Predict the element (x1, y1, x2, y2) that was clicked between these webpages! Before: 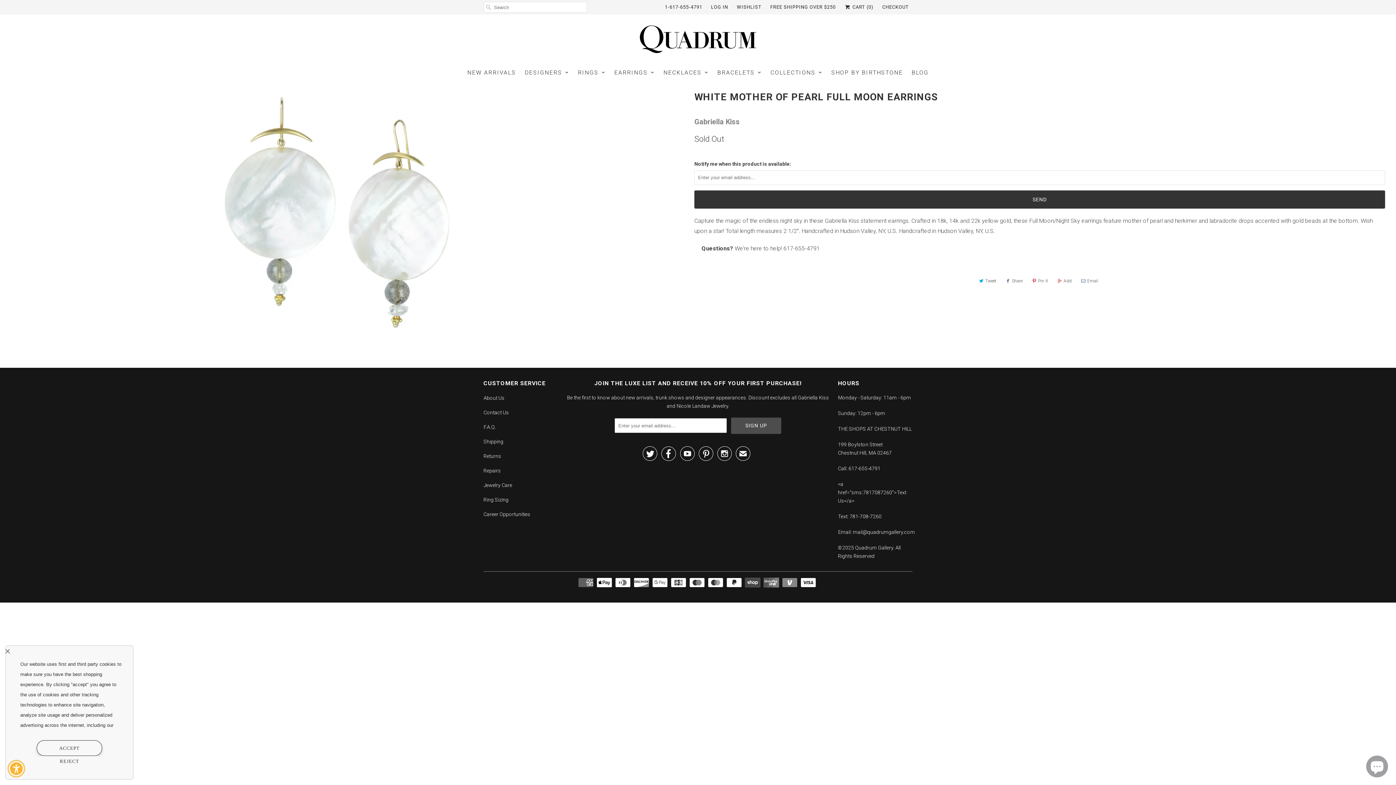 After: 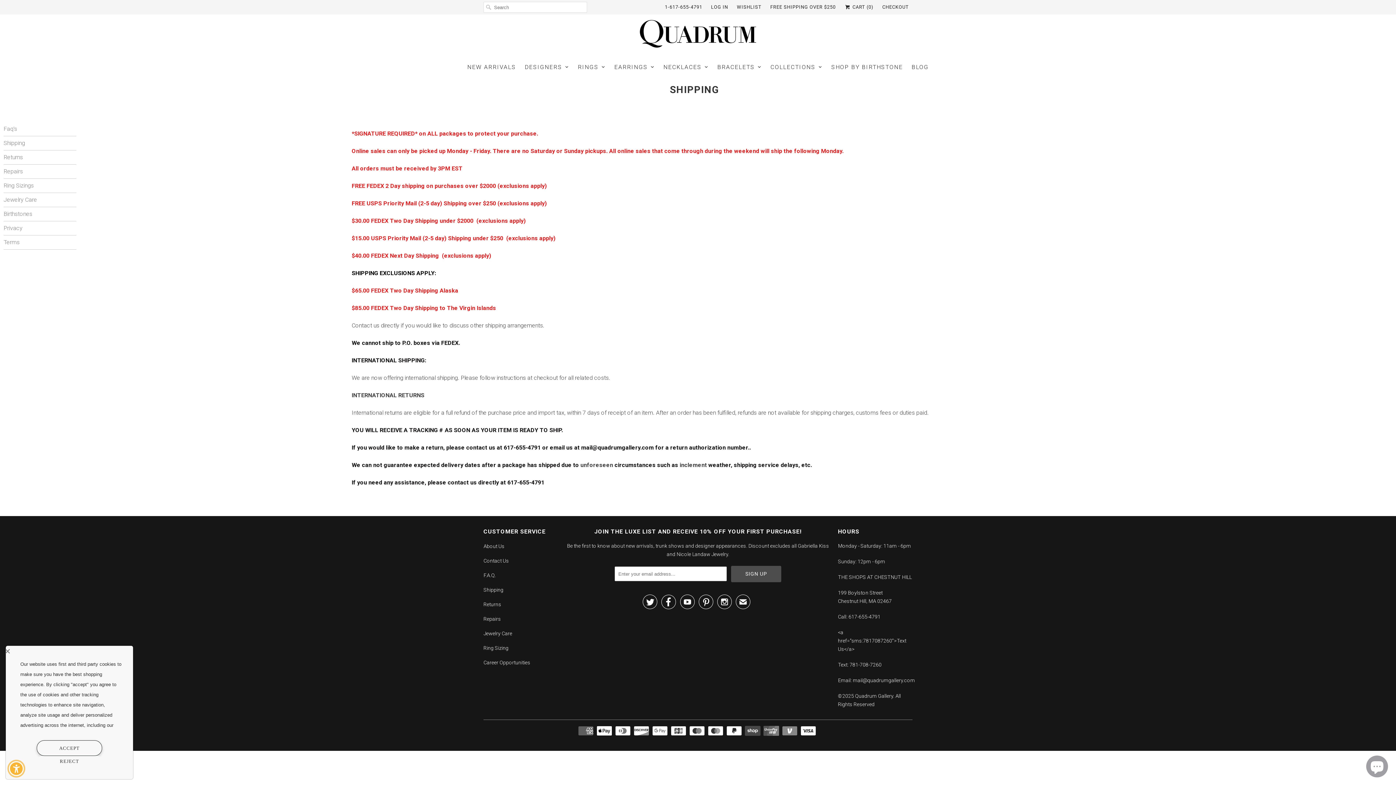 Action: bbox: (483, 438, 503, 444) label: Shipping